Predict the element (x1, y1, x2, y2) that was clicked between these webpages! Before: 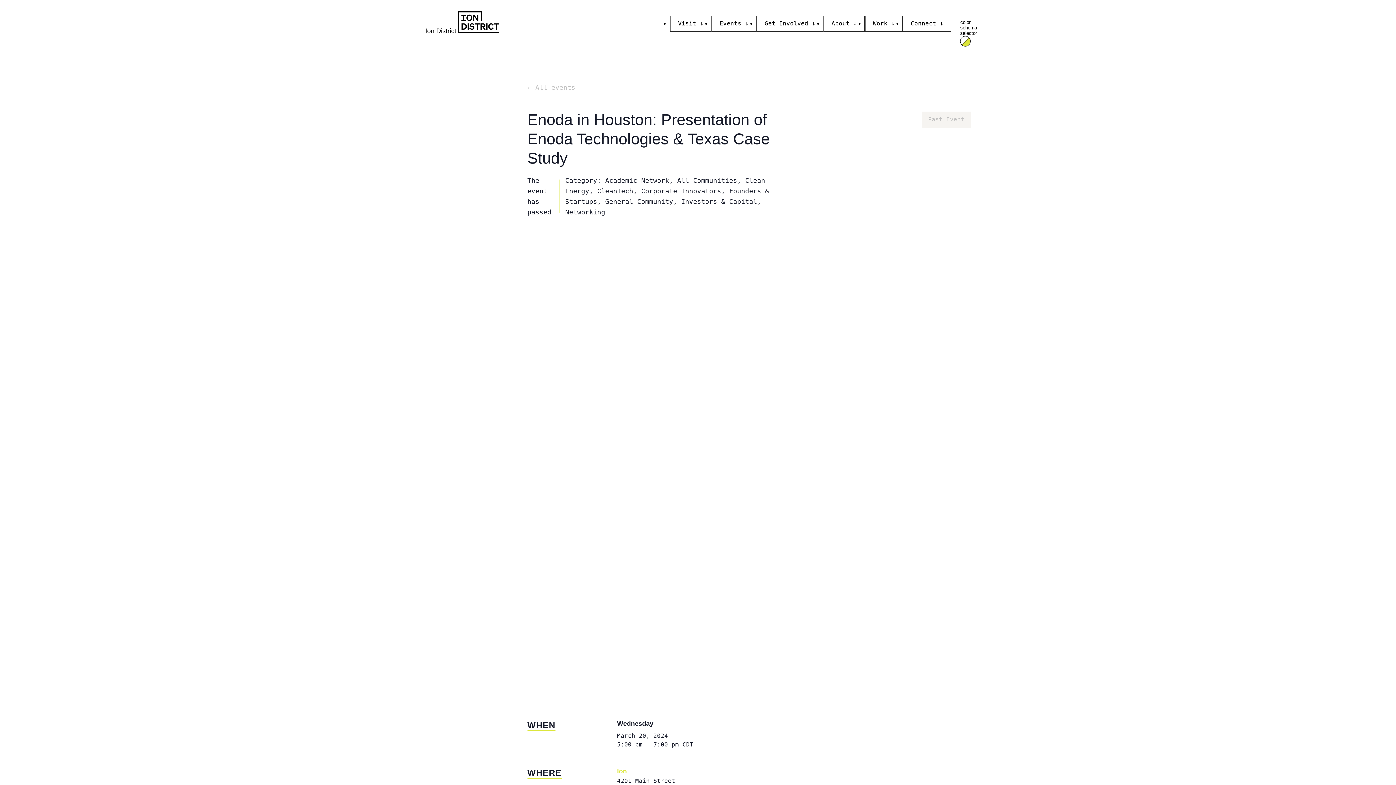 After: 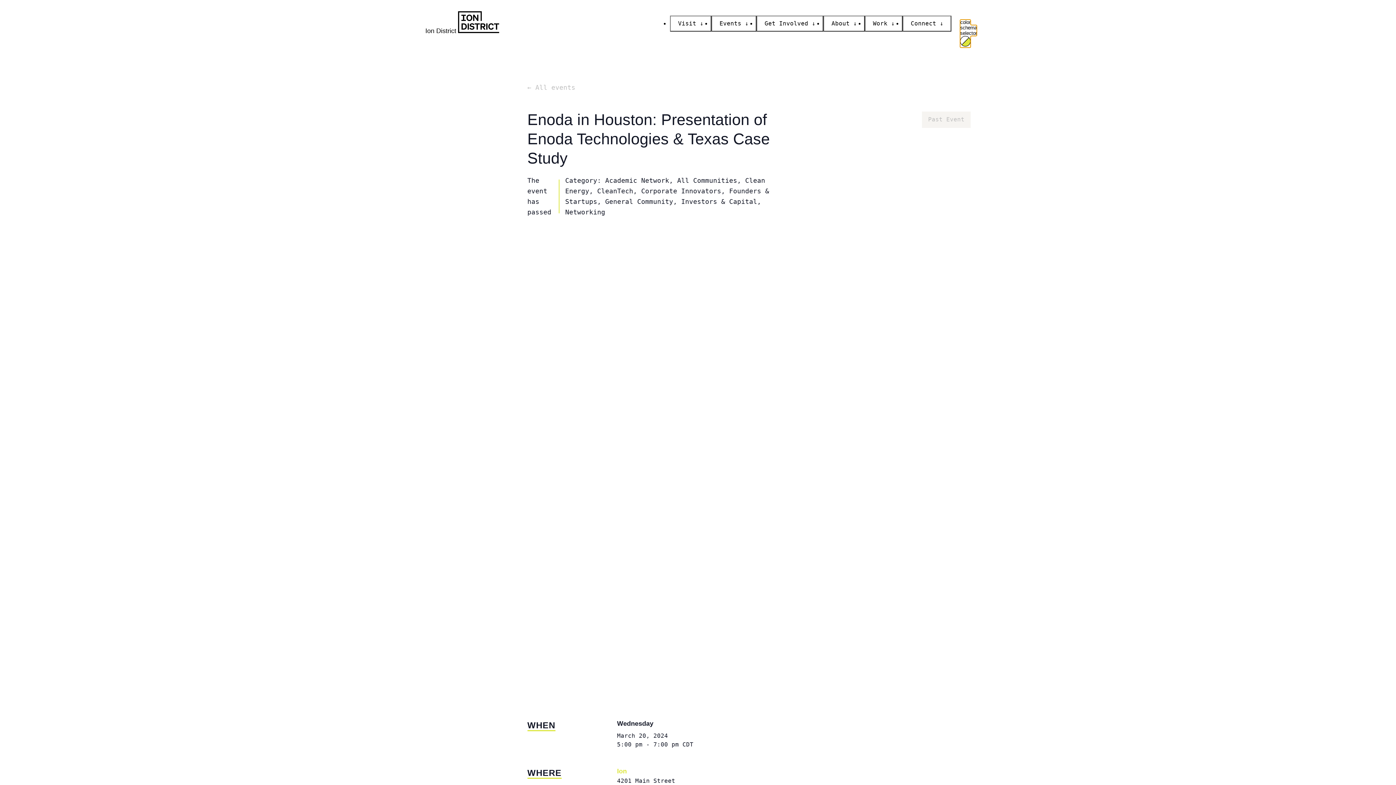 Action: bbox: (960, 19, 970, 30) label: color schema selector 